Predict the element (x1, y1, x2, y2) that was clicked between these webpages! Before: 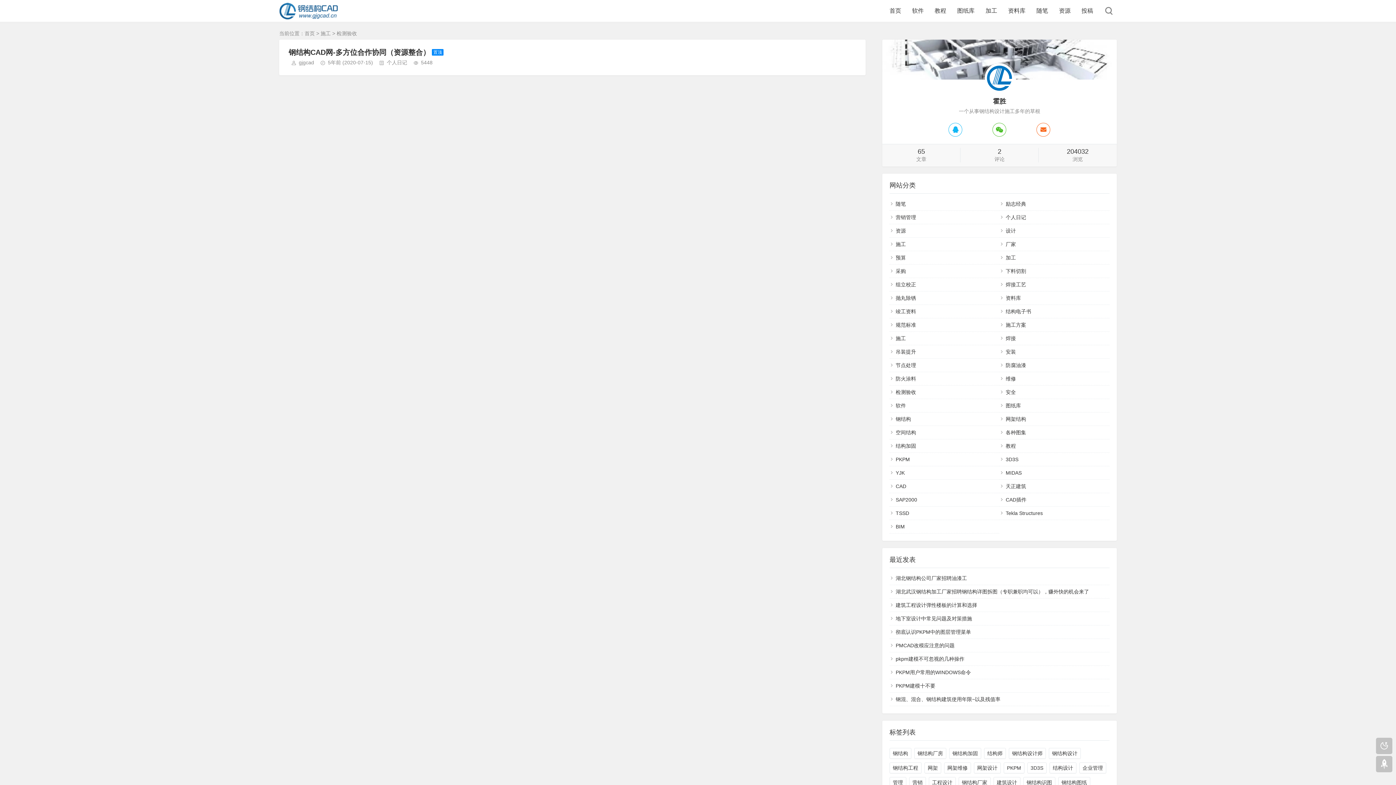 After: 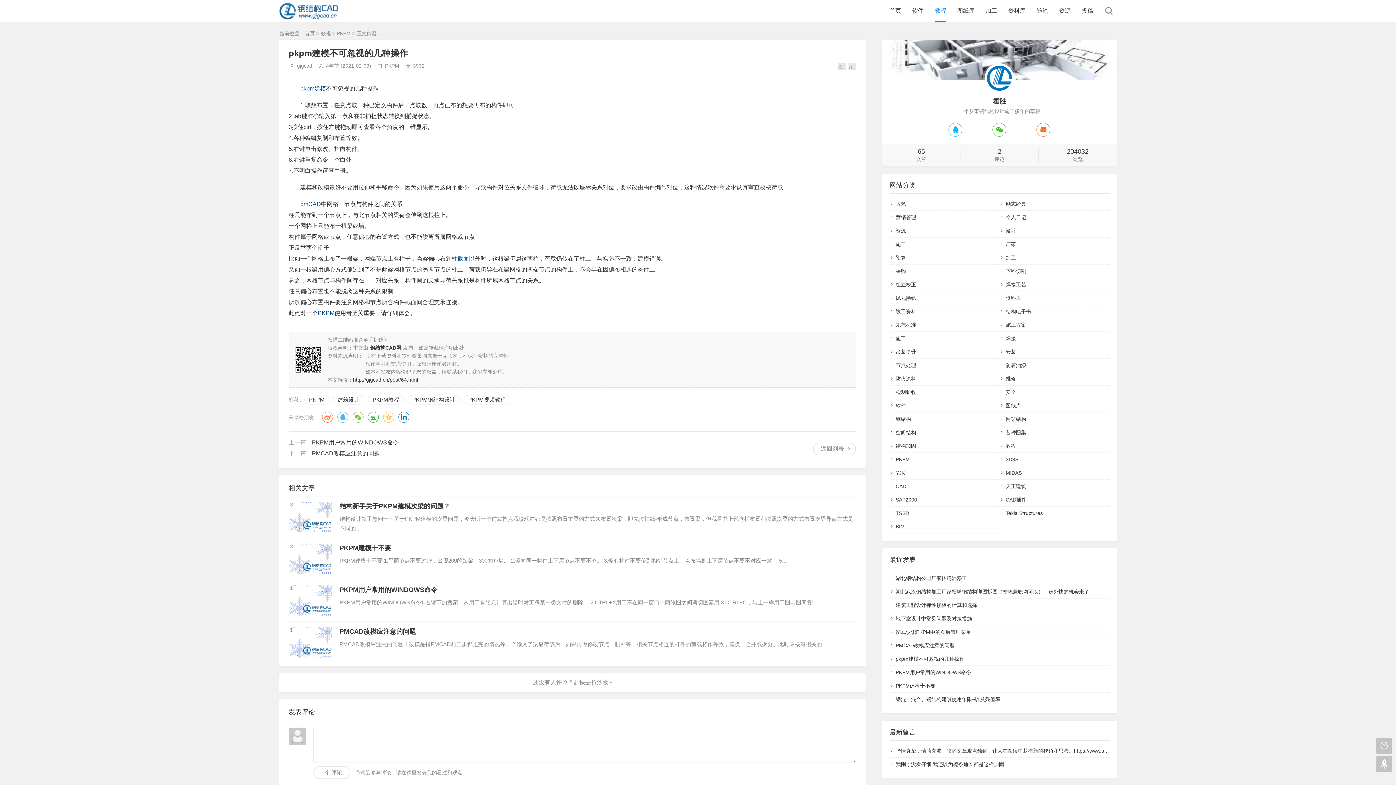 Action: label: pkpm建模不可忽视的几种操作 bbox: (895, 656, 964, 662)